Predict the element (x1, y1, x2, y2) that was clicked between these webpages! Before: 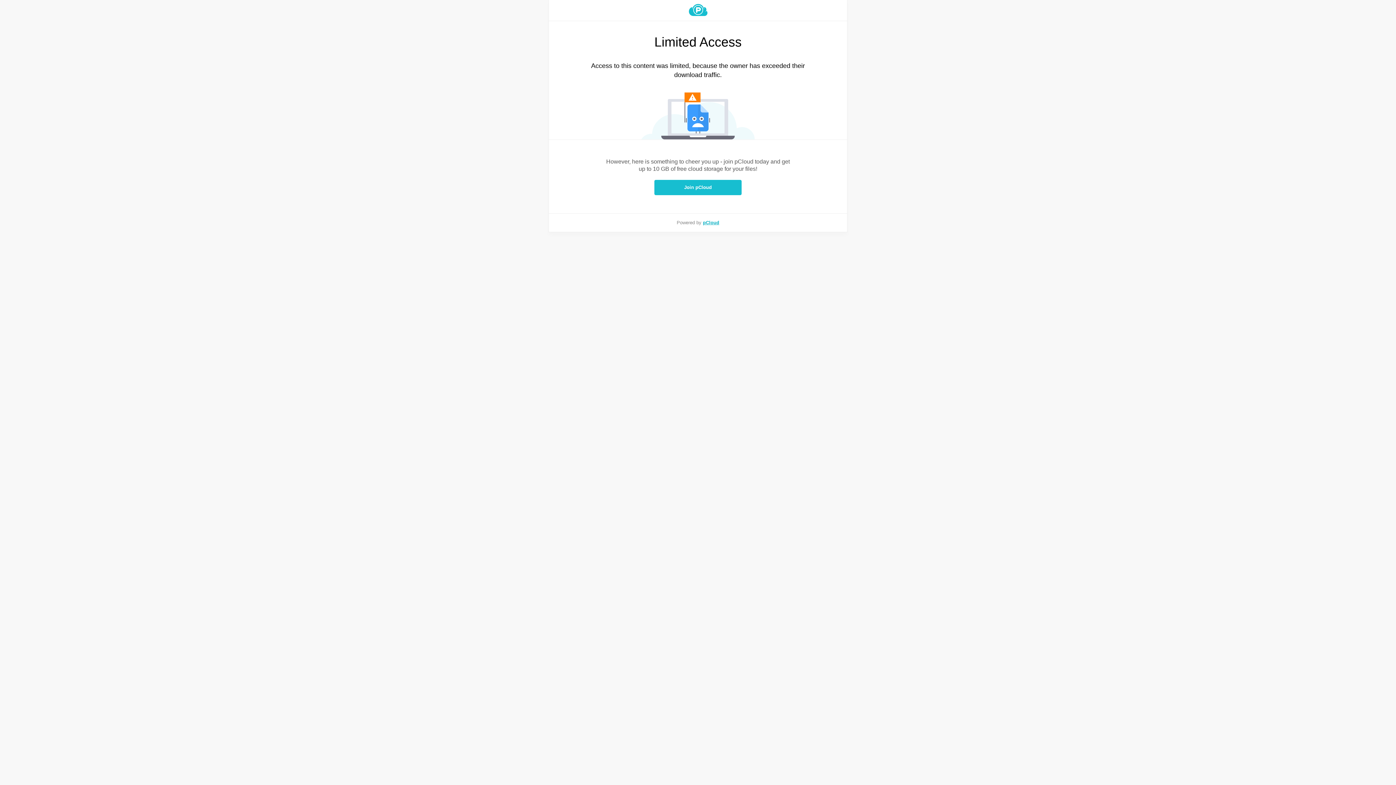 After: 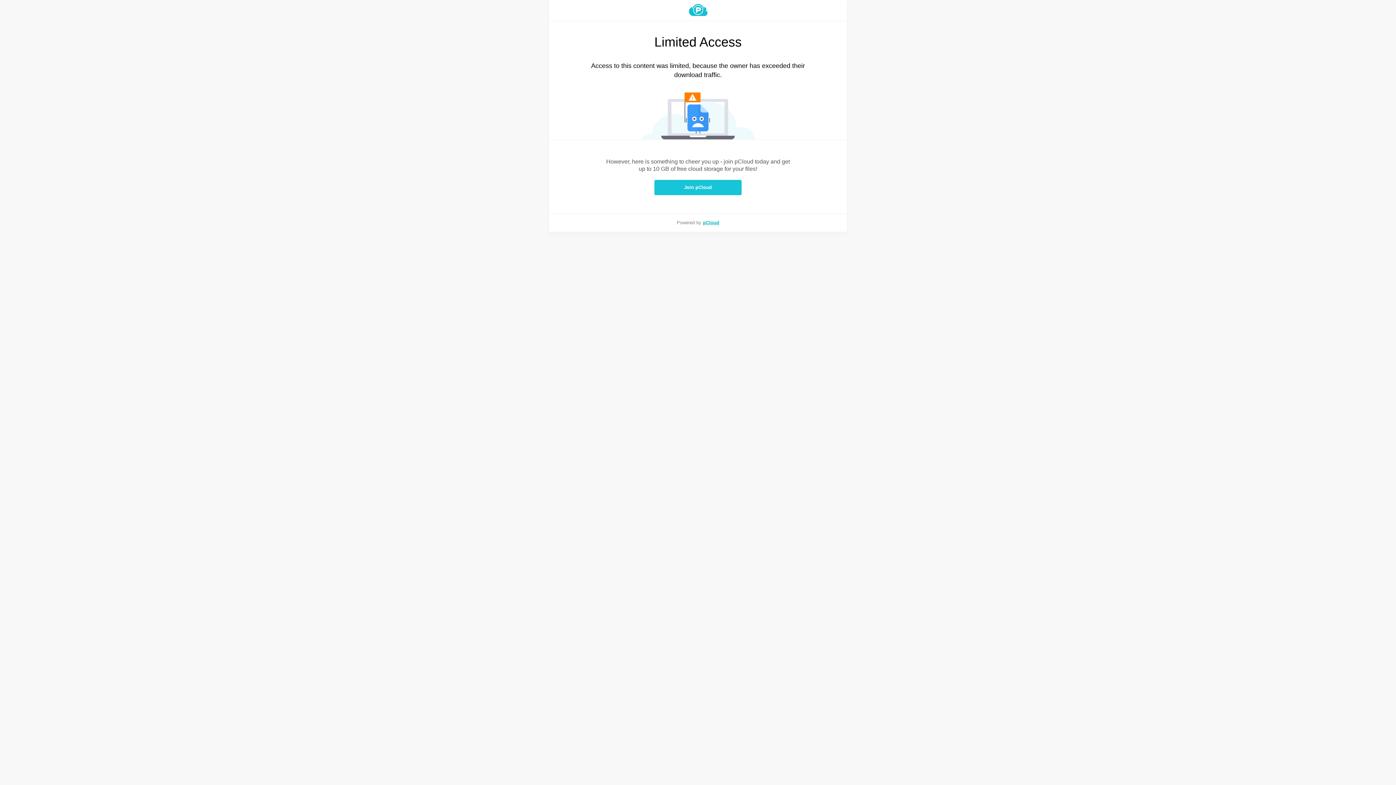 Action: label: Join pCloud bbox: (654, 180, 741, 195)